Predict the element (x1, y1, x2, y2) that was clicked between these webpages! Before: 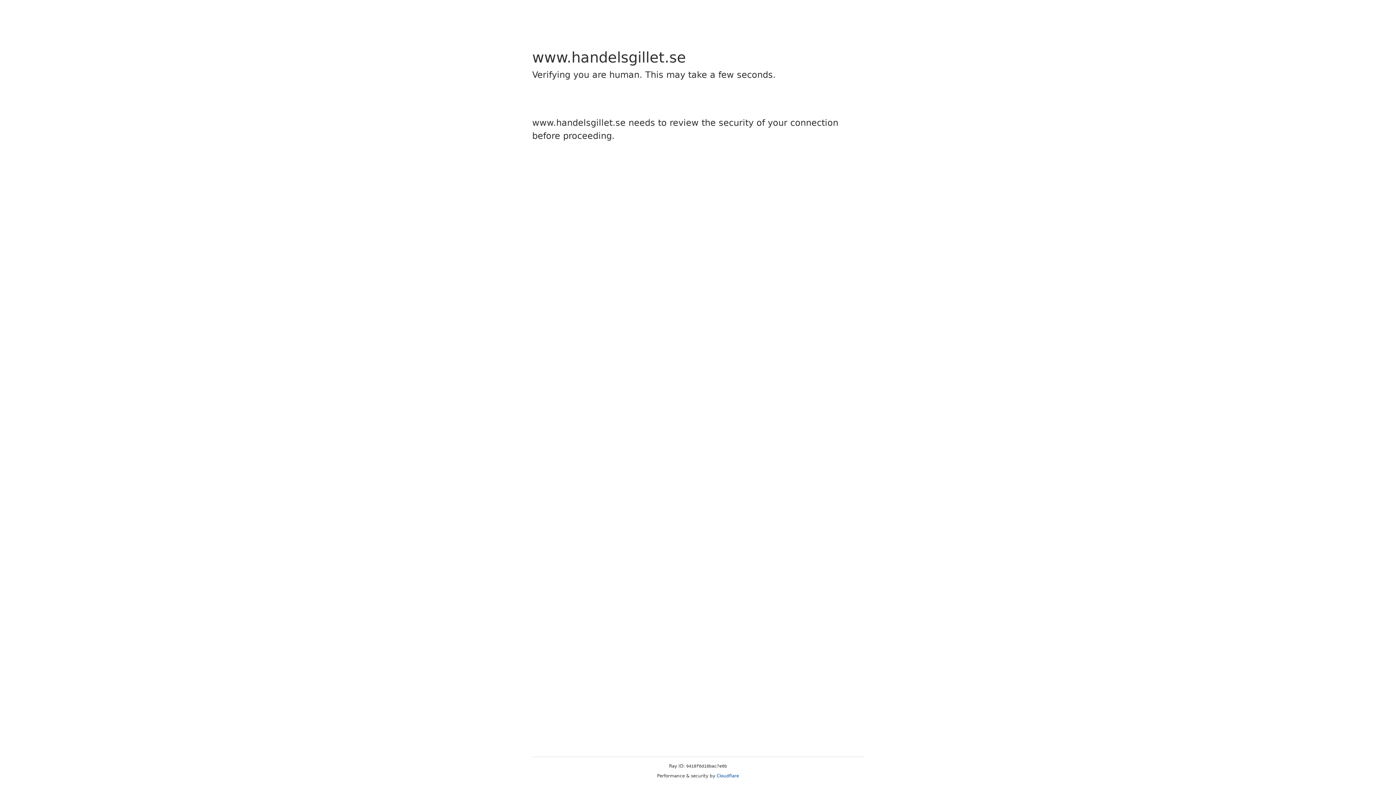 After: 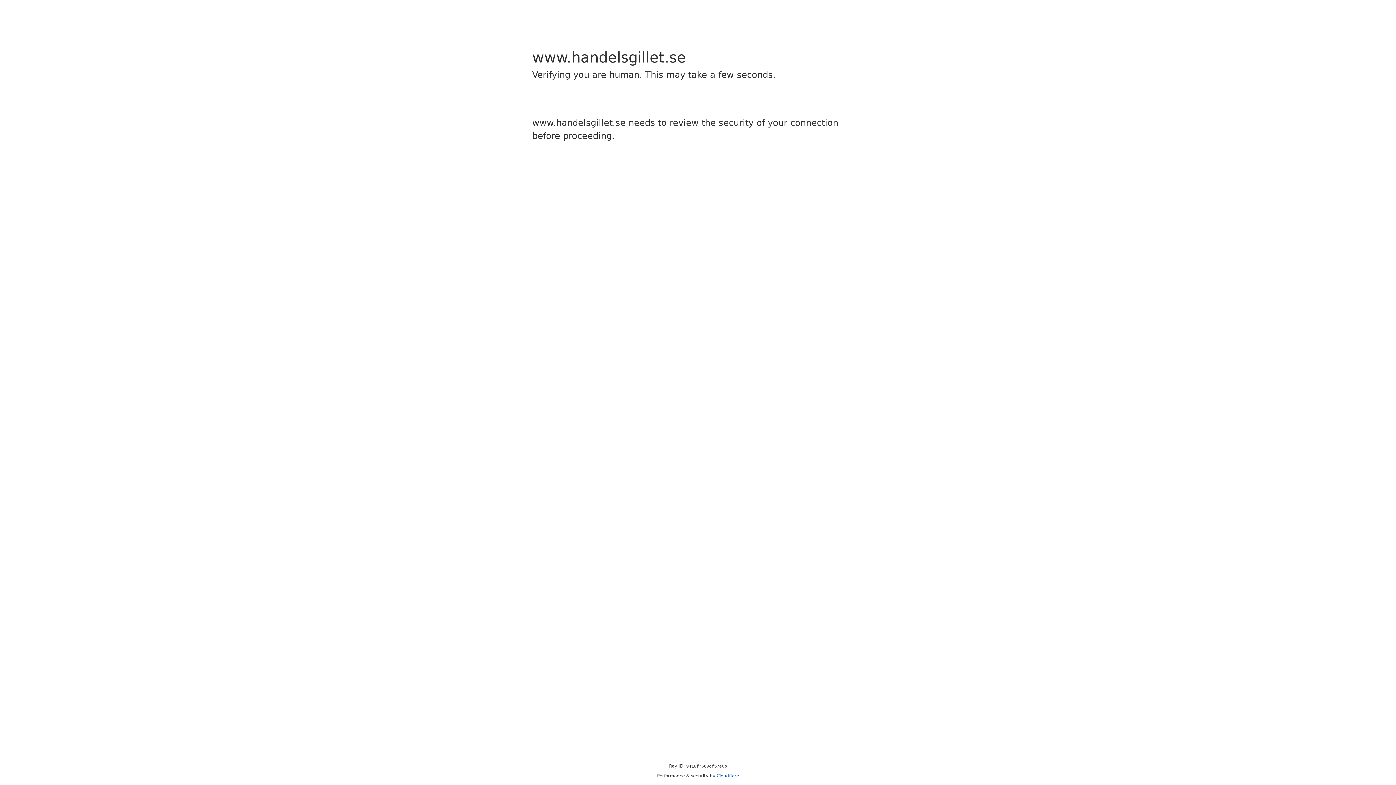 Action: bbox: (716, 773, 739, 778) label: Cloudflare